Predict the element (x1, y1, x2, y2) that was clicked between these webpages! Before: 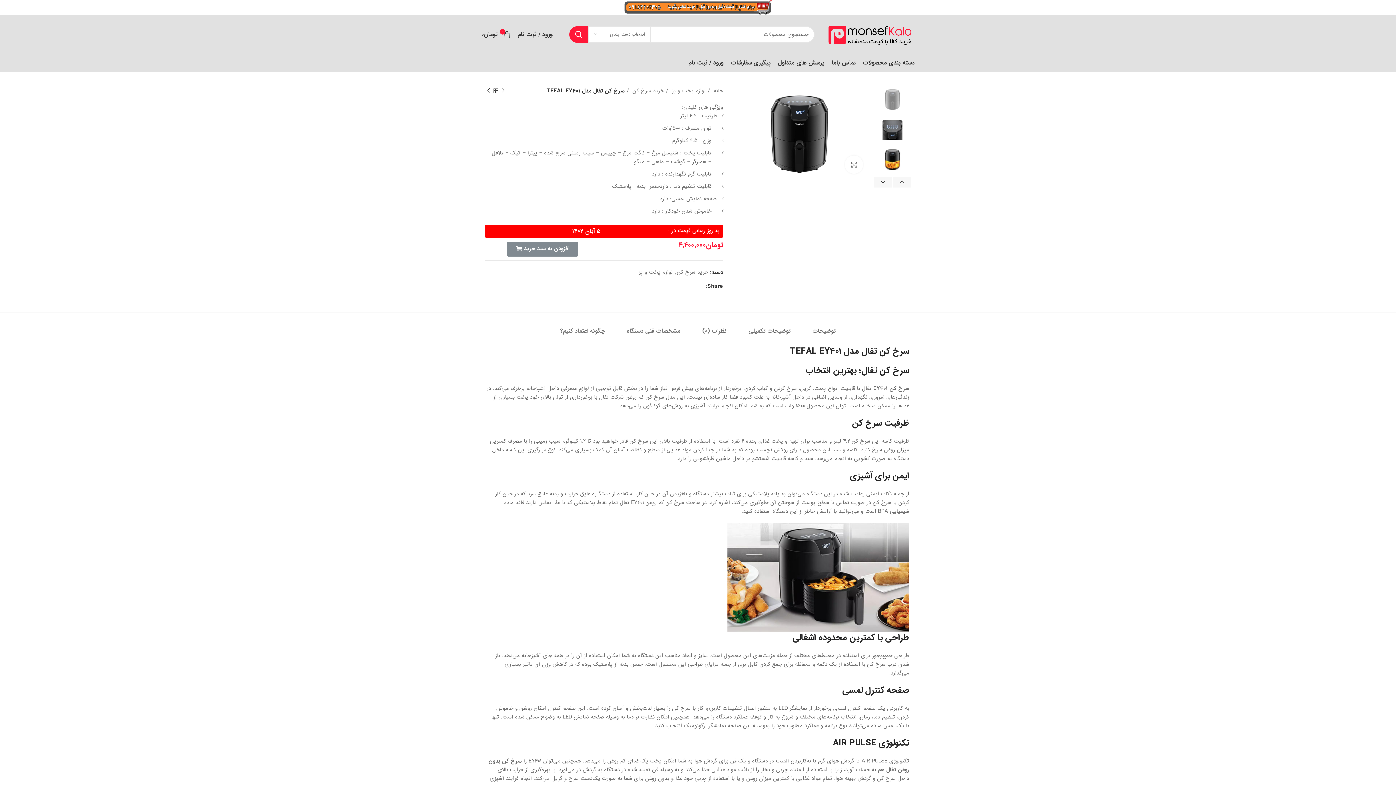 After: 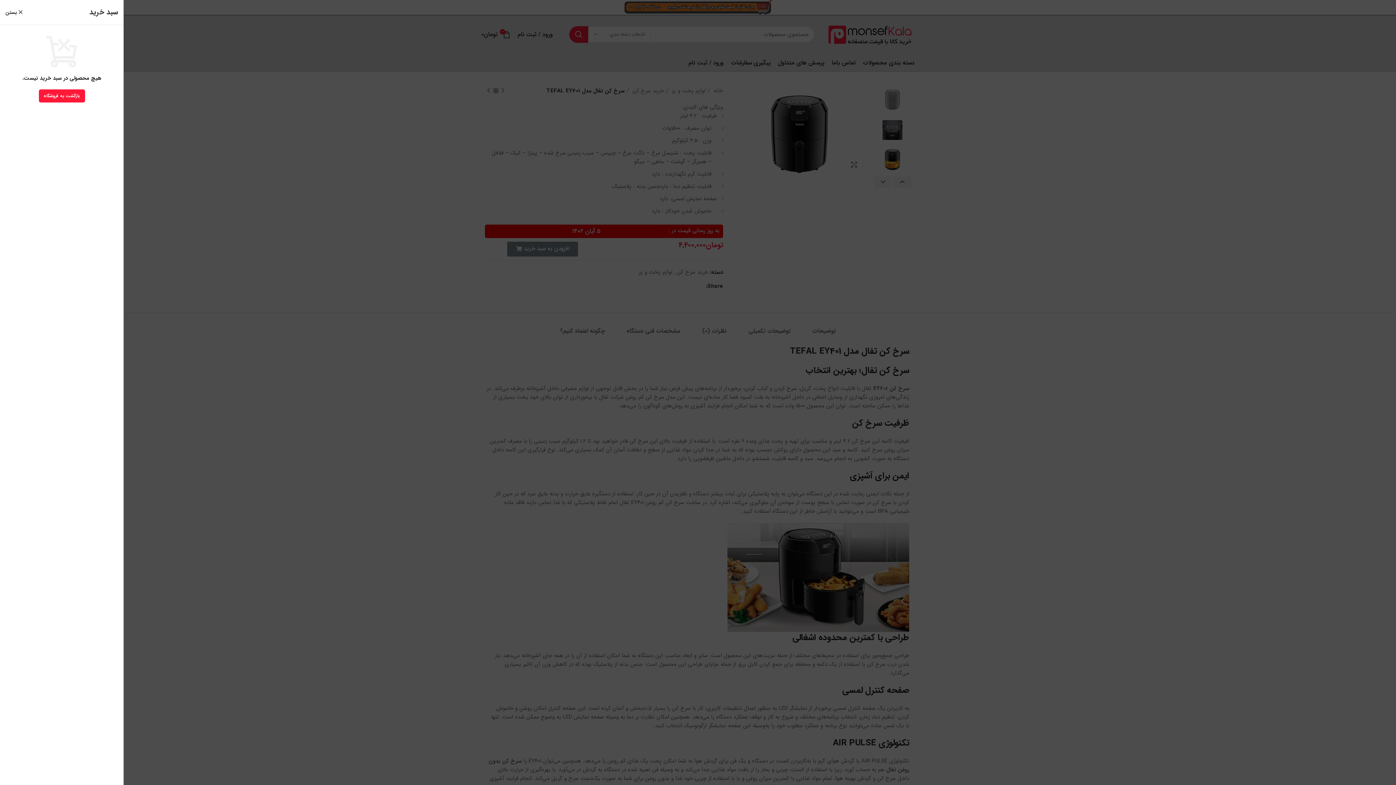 Action: label: 0
تومان0 bbox: (477, 27, 514, 41)